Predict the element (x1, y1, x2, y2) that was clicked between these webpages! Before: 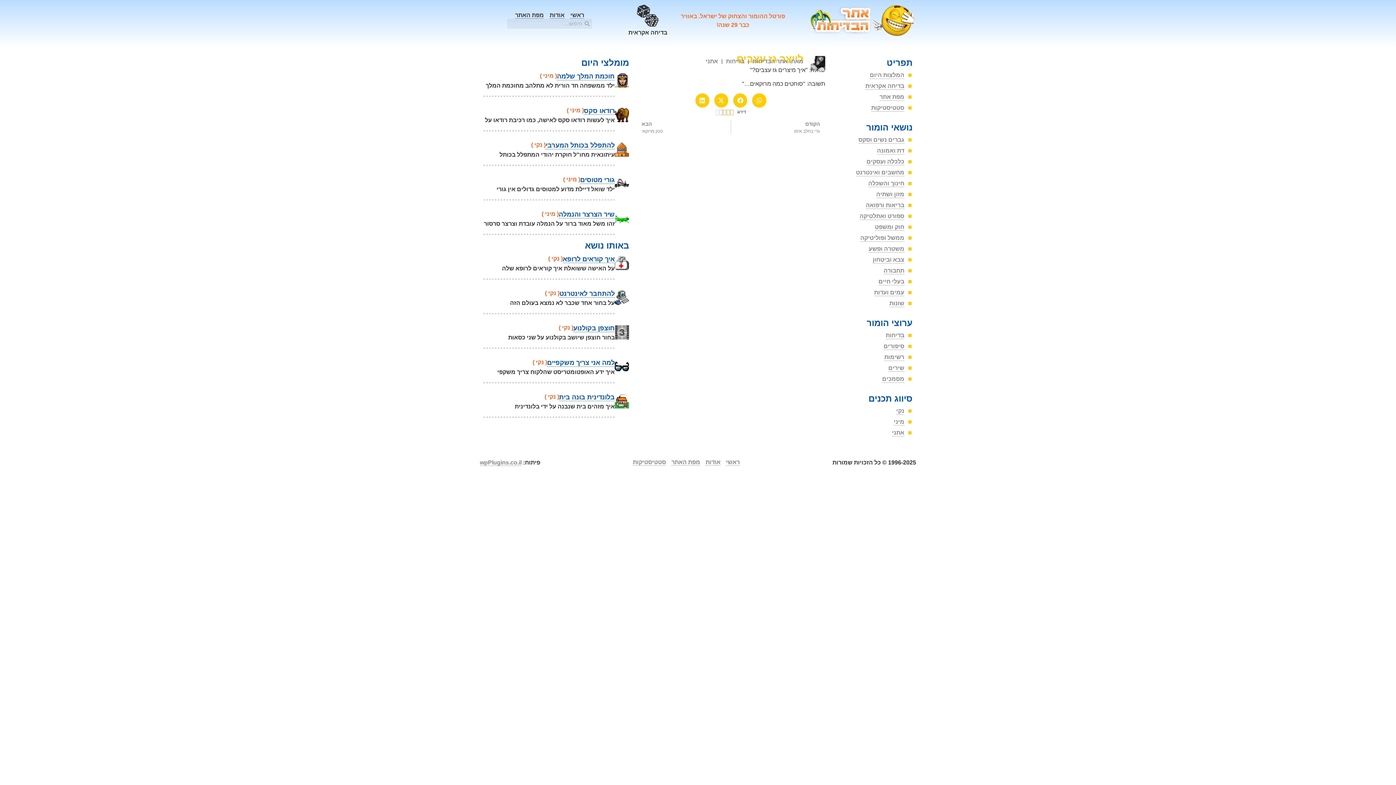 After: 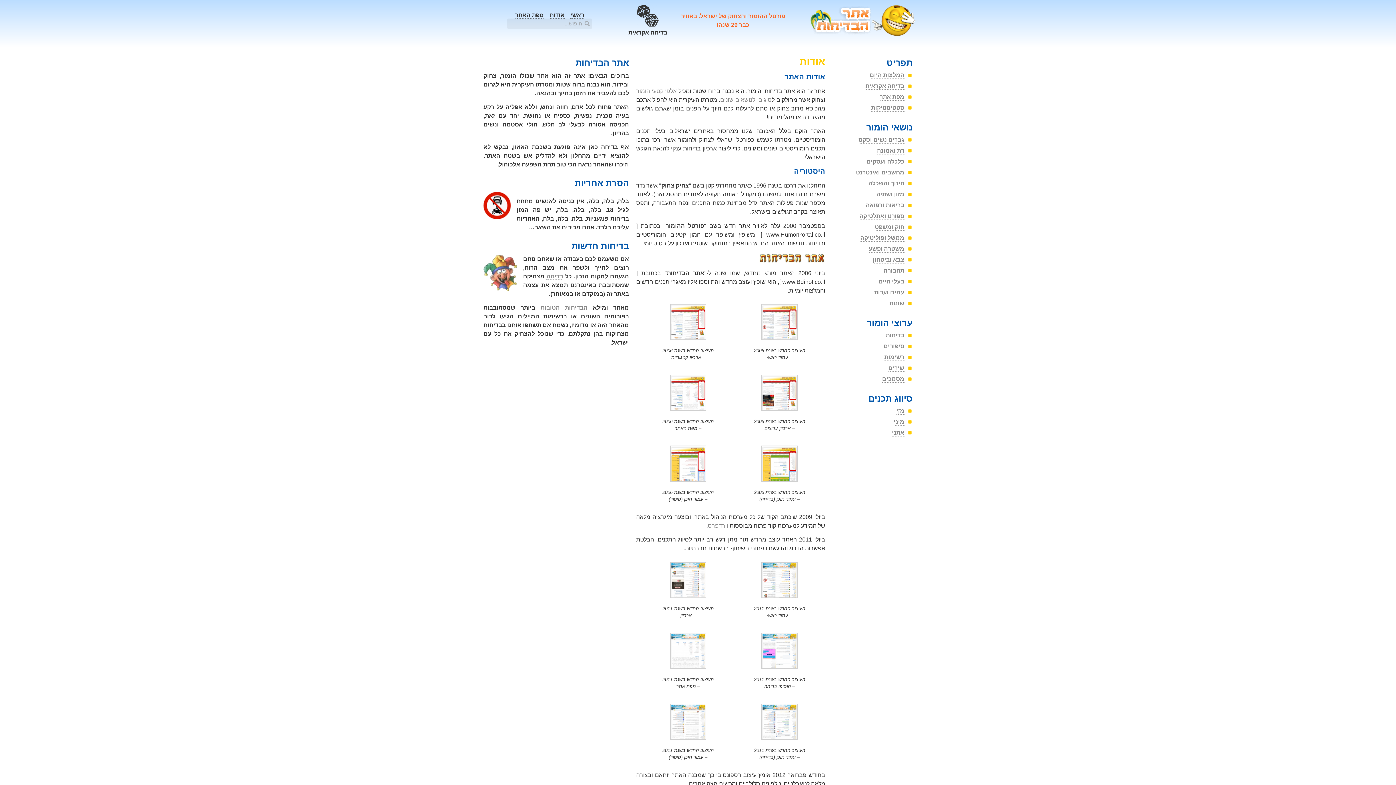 Action: bbox: (705, 459, 720, 465) label: אודות